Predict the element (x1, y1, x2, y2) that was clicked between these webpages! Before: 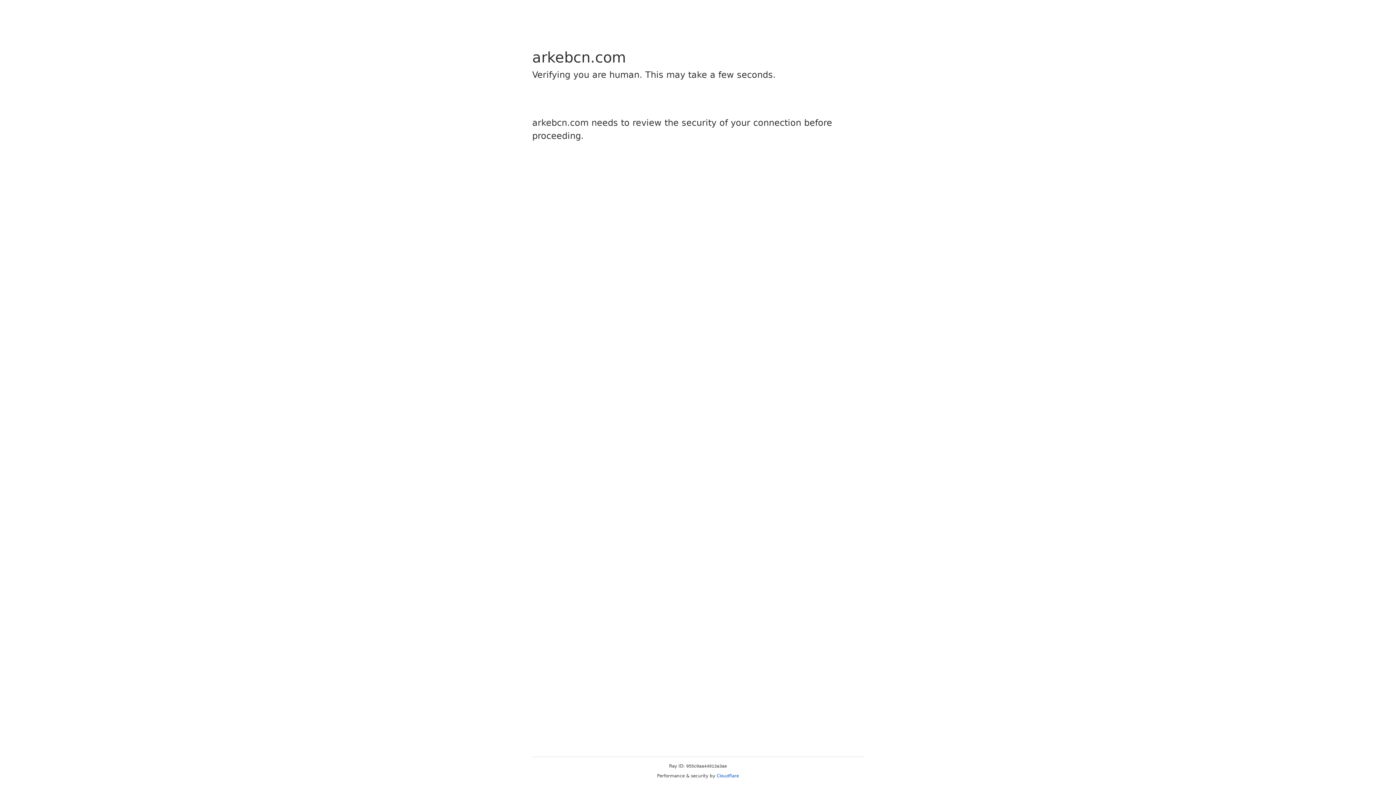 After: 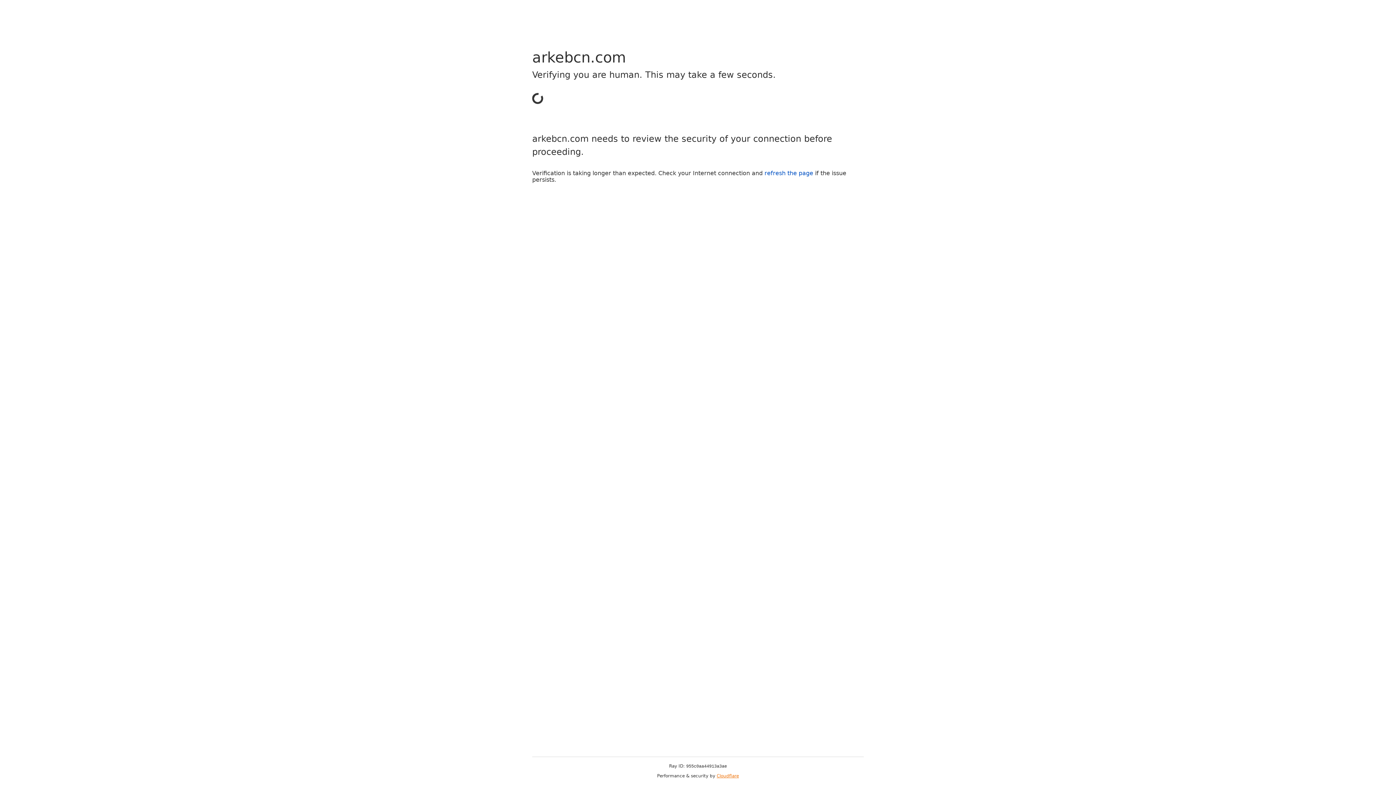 Action: label: Cloudflare bbox: (716, 773, 739, 778)